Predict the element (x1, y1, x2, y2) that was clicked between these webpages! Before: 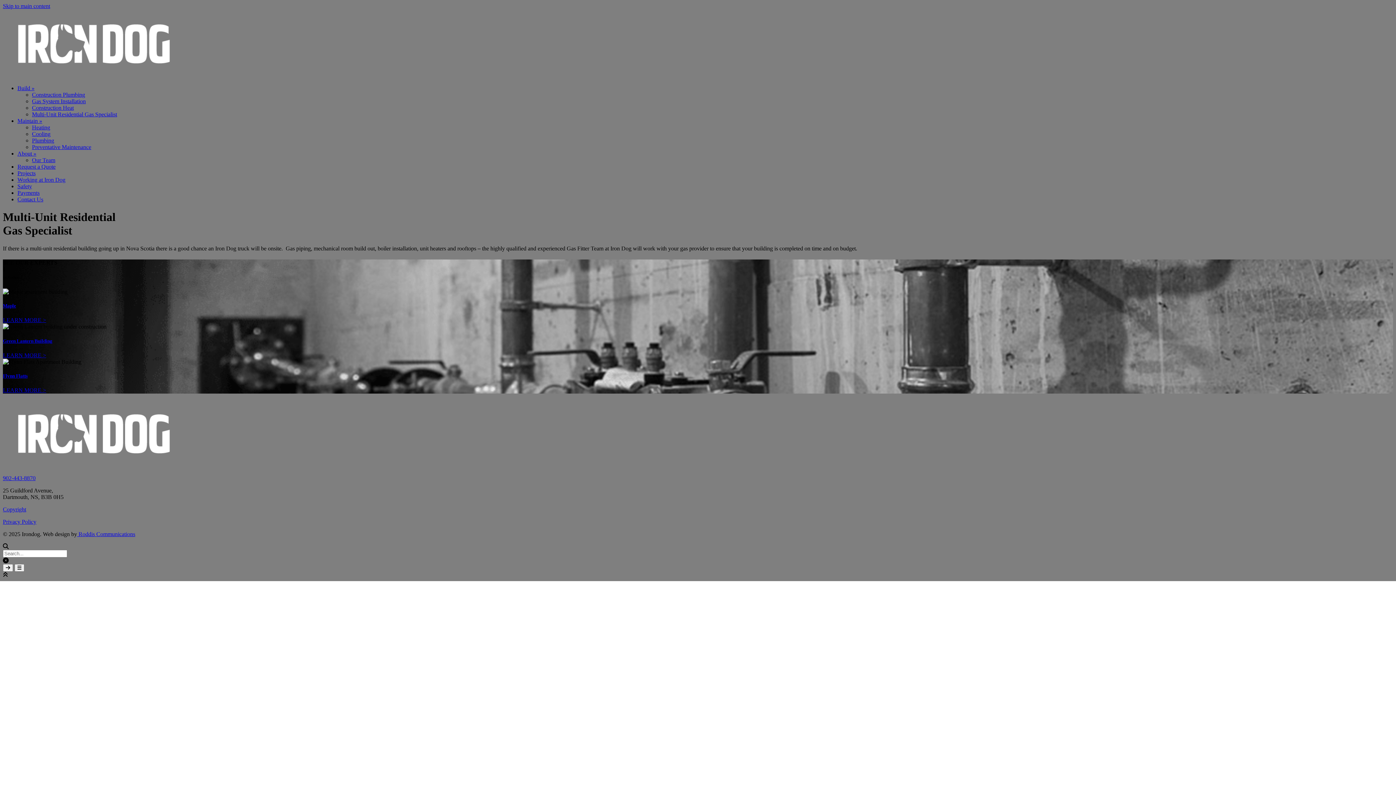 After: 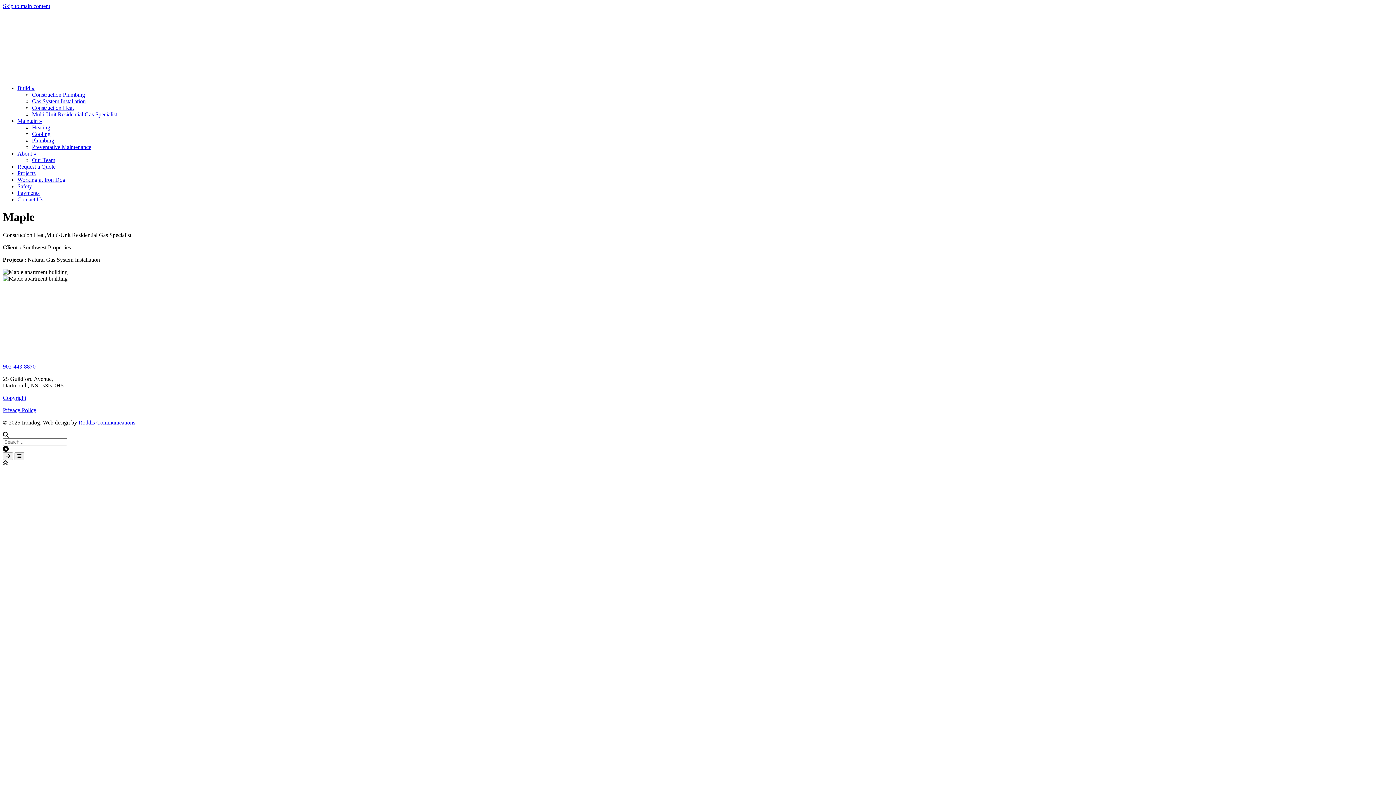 Action: label: Maple bbox: (2, 303, 1393, 309)